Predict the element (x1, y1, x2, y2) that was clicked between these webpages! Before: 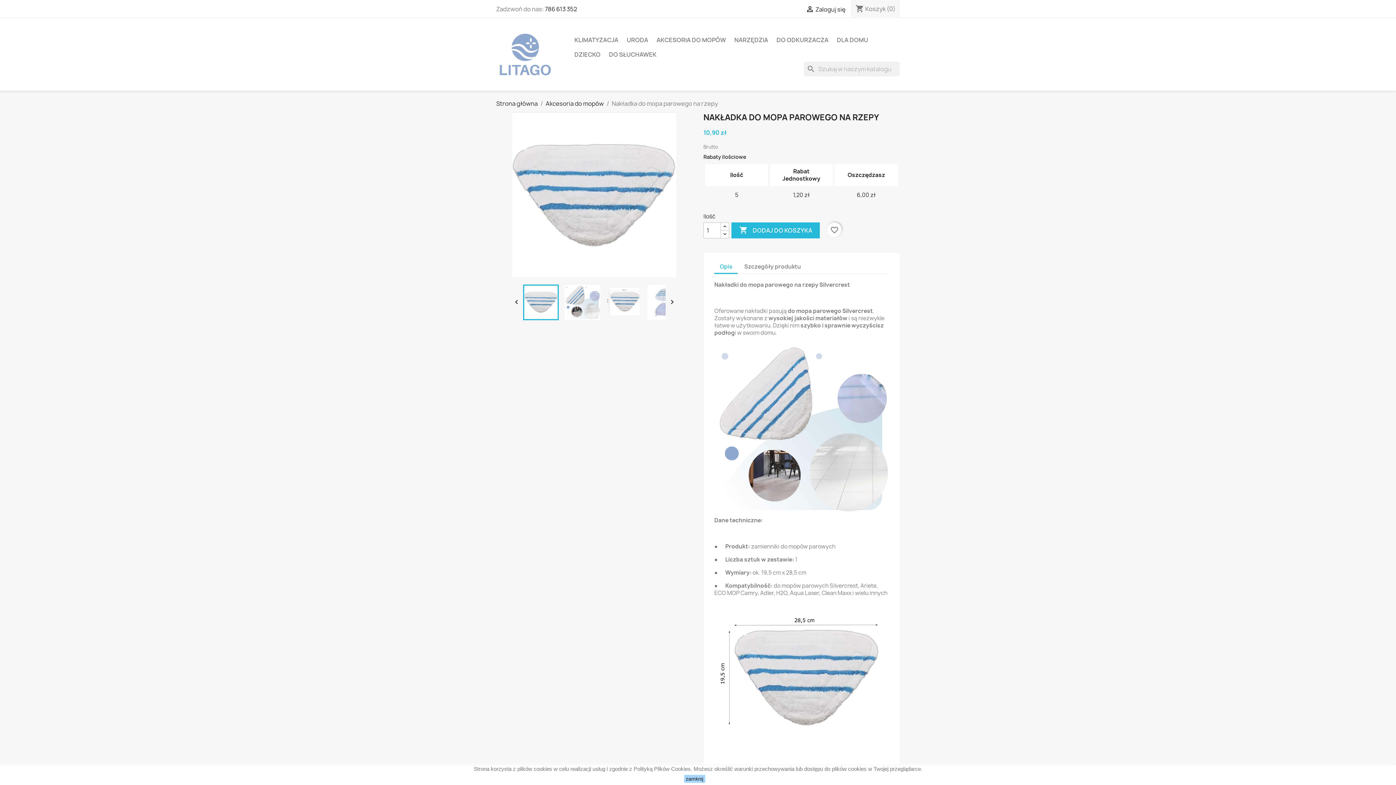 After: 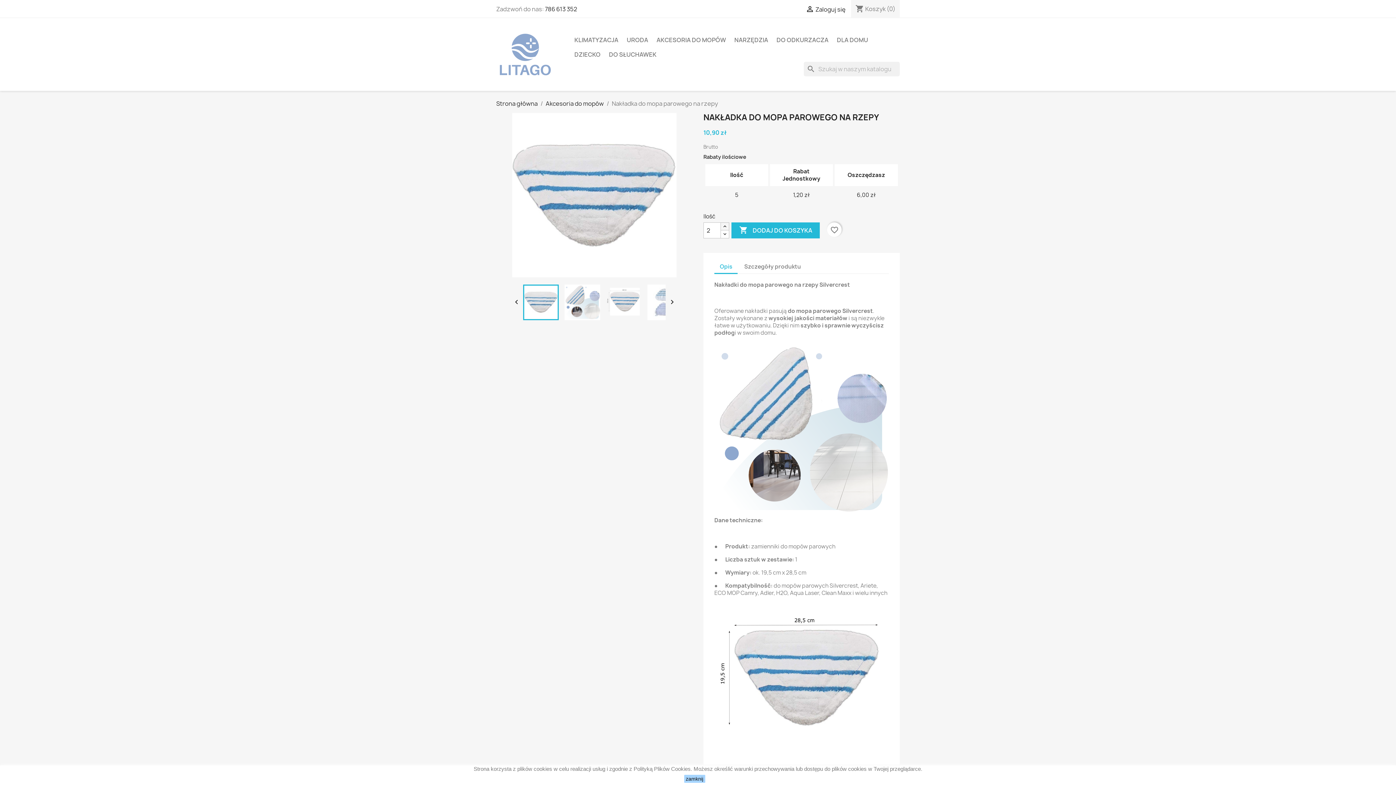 Action: bbox: (720, 222, 729, 230)